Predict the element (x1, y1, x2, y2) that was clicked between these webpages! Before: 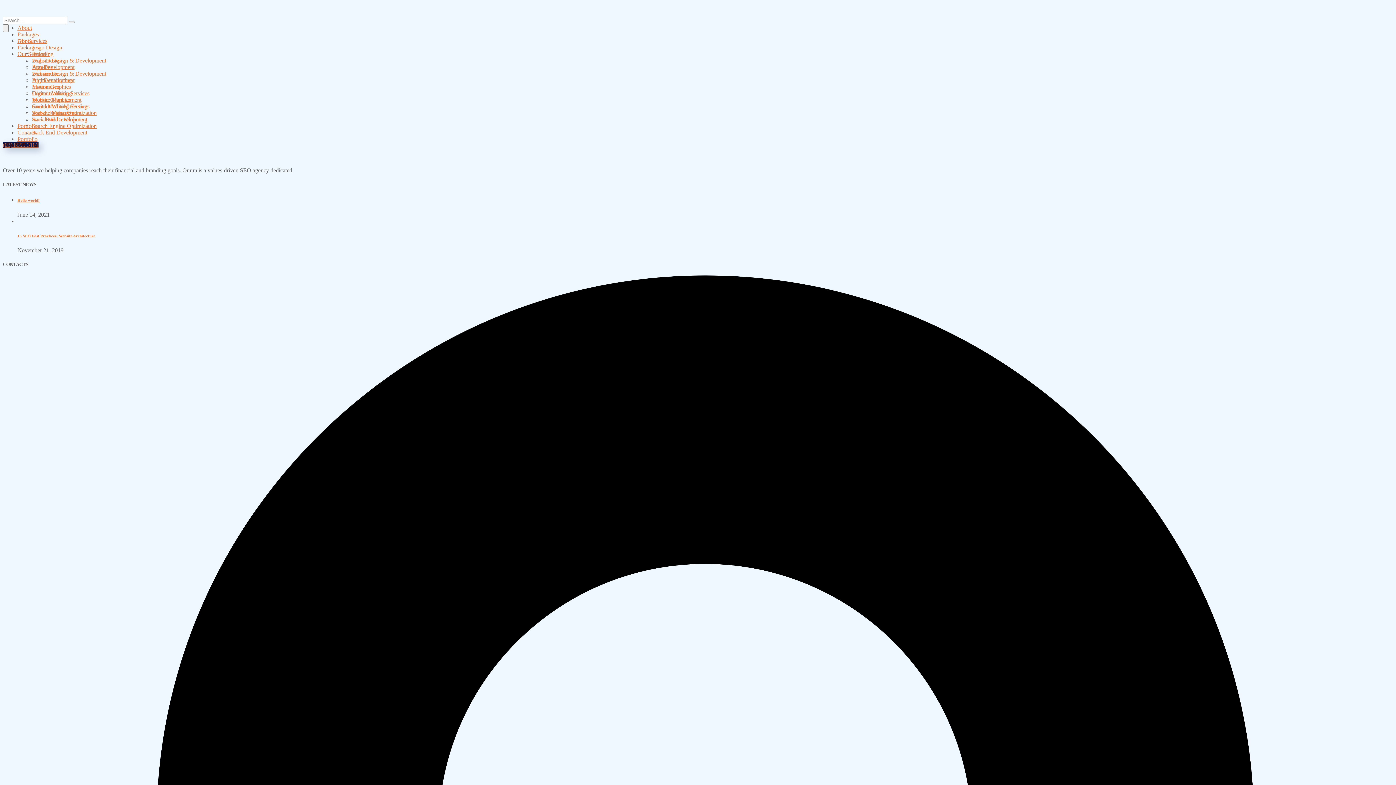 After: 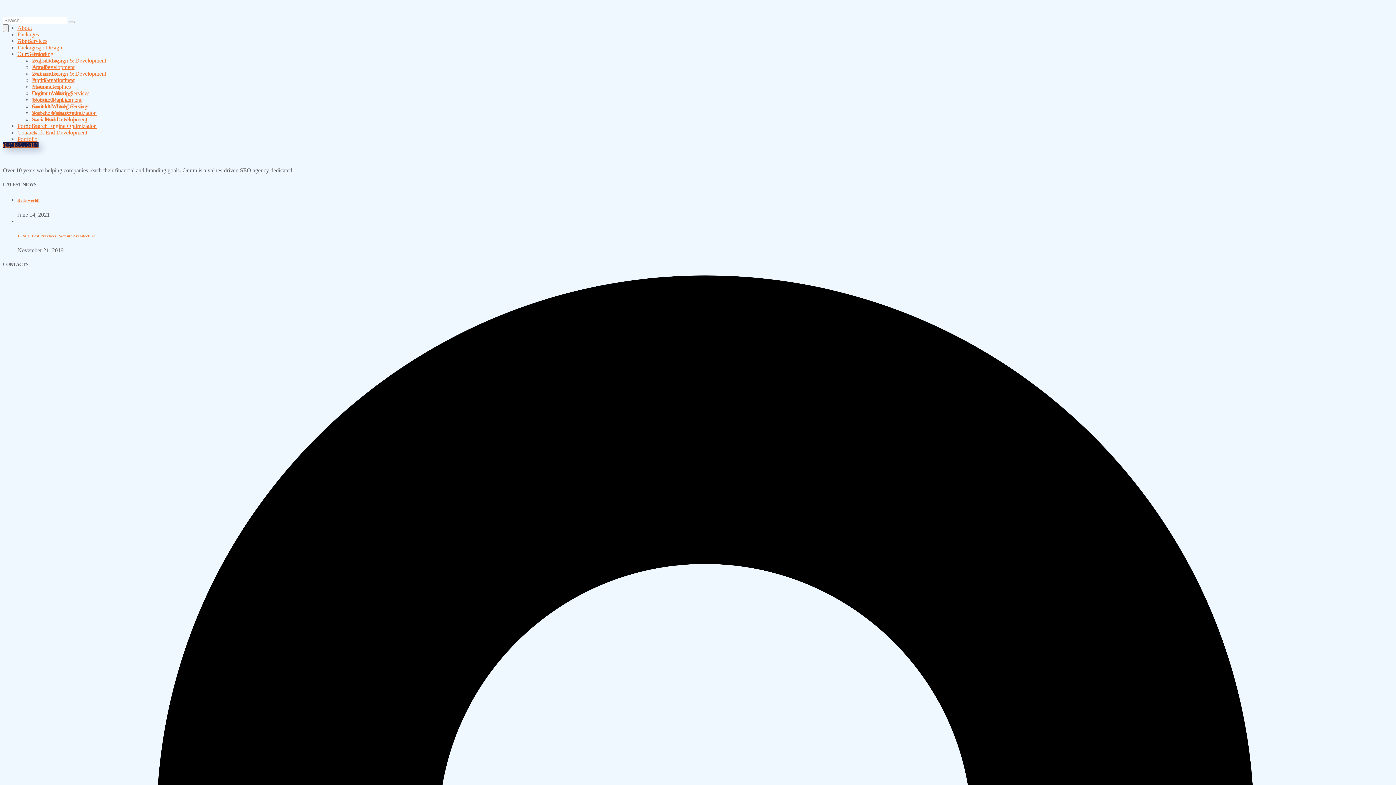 Action: label: Our Services bbox: (17, 37, 47, 44)